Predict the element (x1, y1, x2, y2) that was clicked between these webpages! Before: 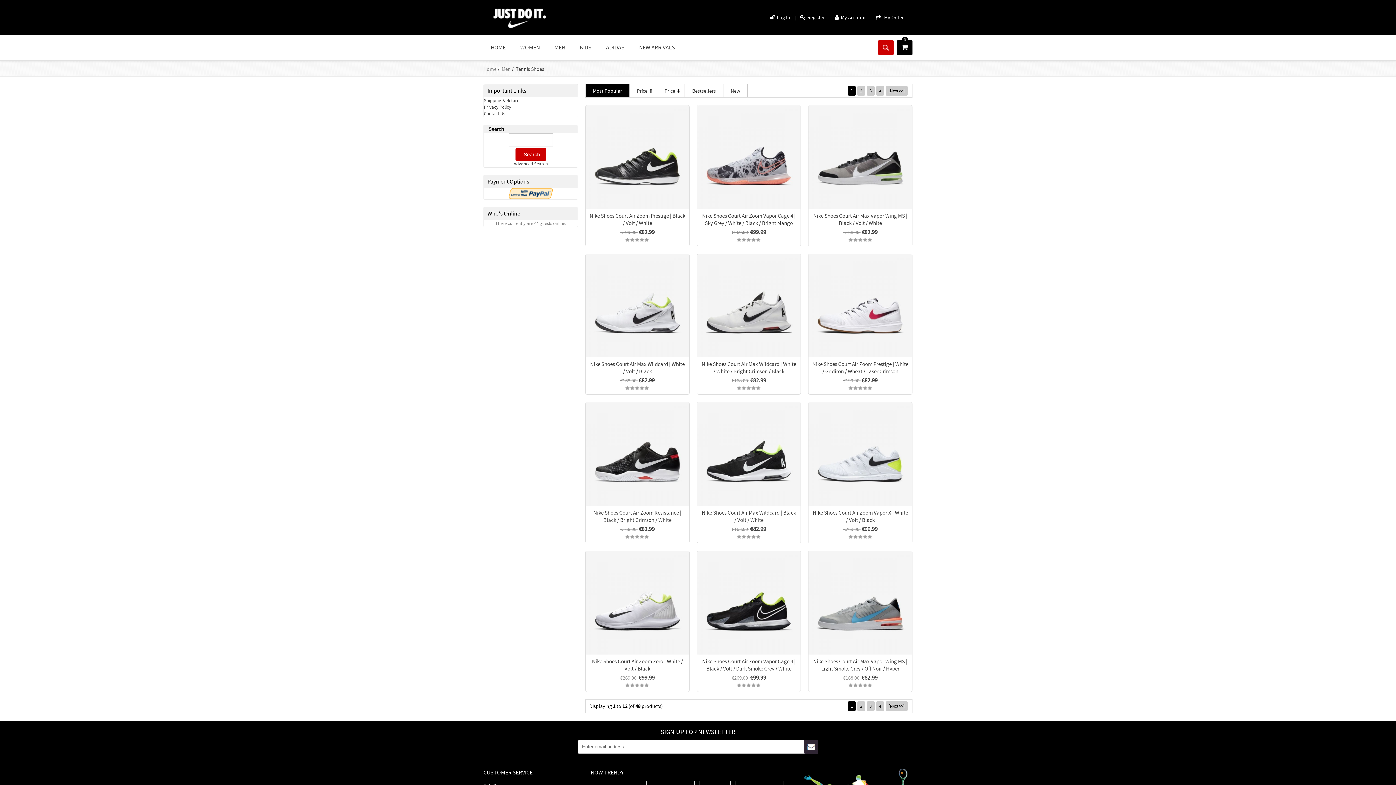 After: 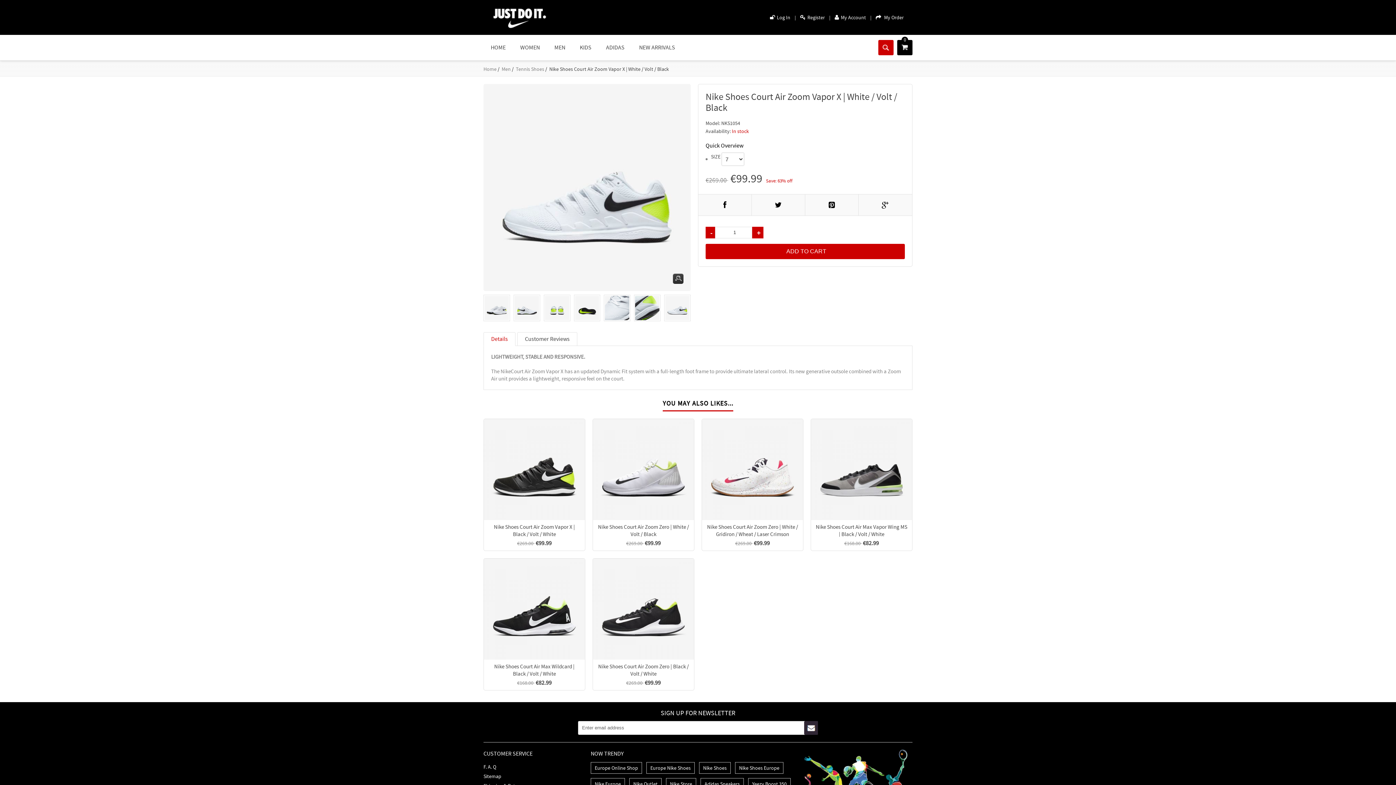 Action: bbox: (808, 402, 912, 506)